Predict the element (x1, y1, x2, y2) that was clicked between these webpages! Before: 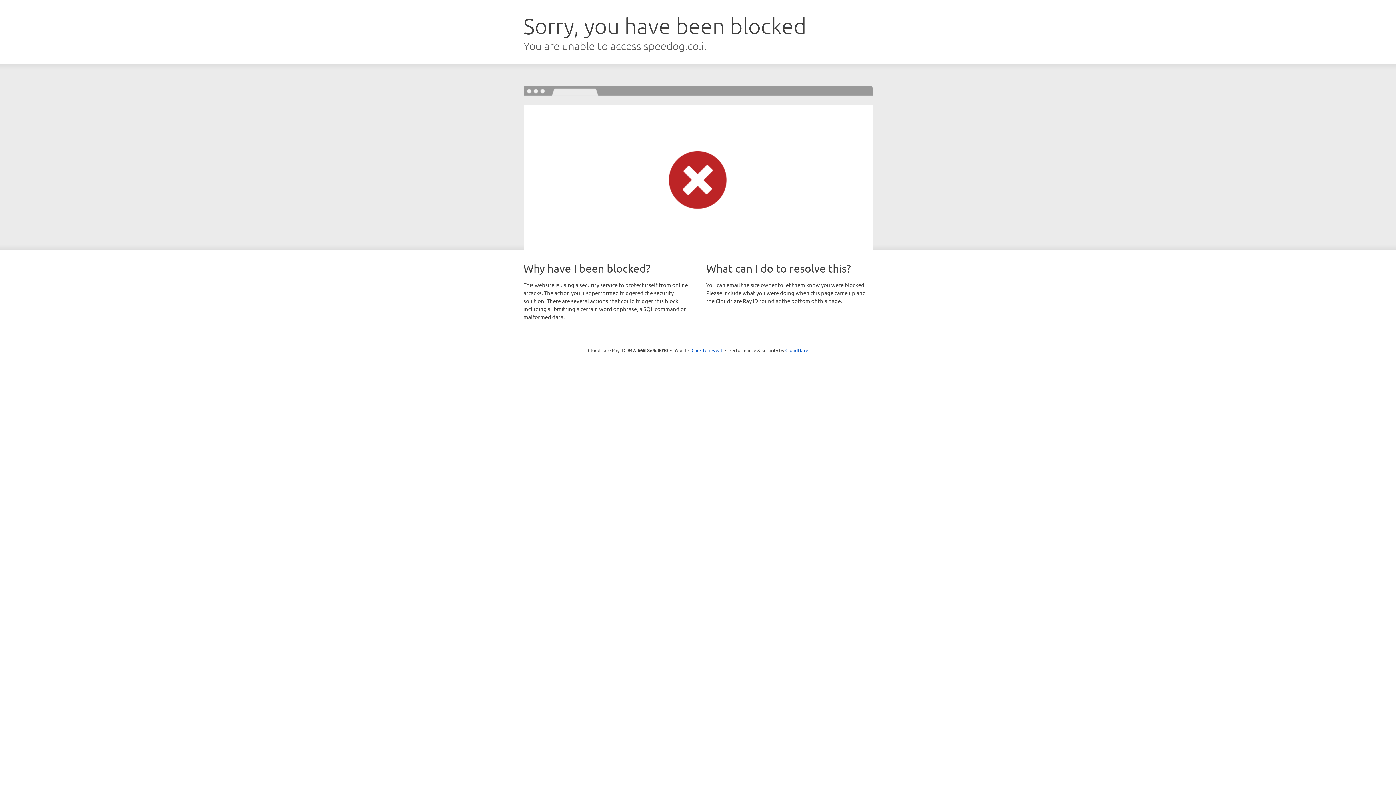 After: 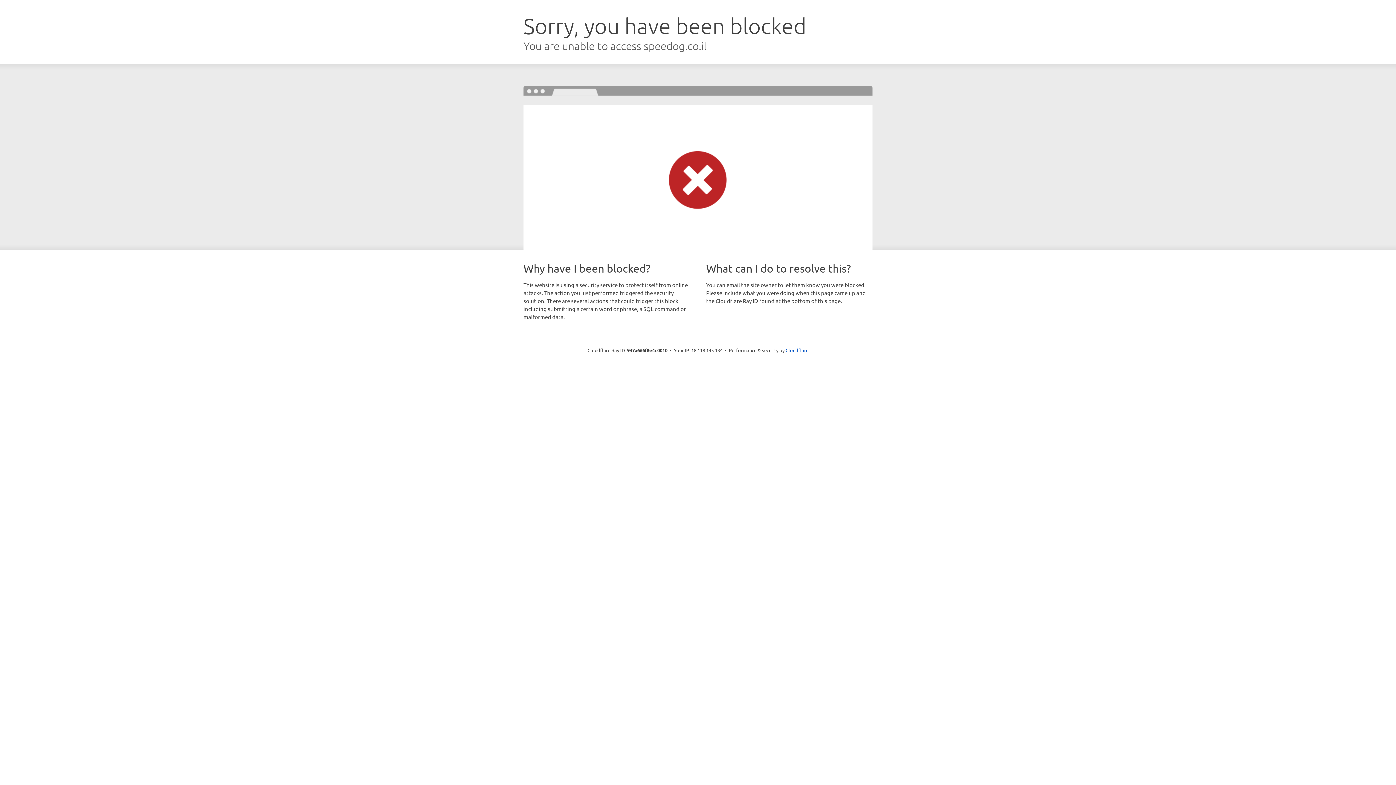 Action: bbox: (691, 346, 722, 353) label: Click to reveal